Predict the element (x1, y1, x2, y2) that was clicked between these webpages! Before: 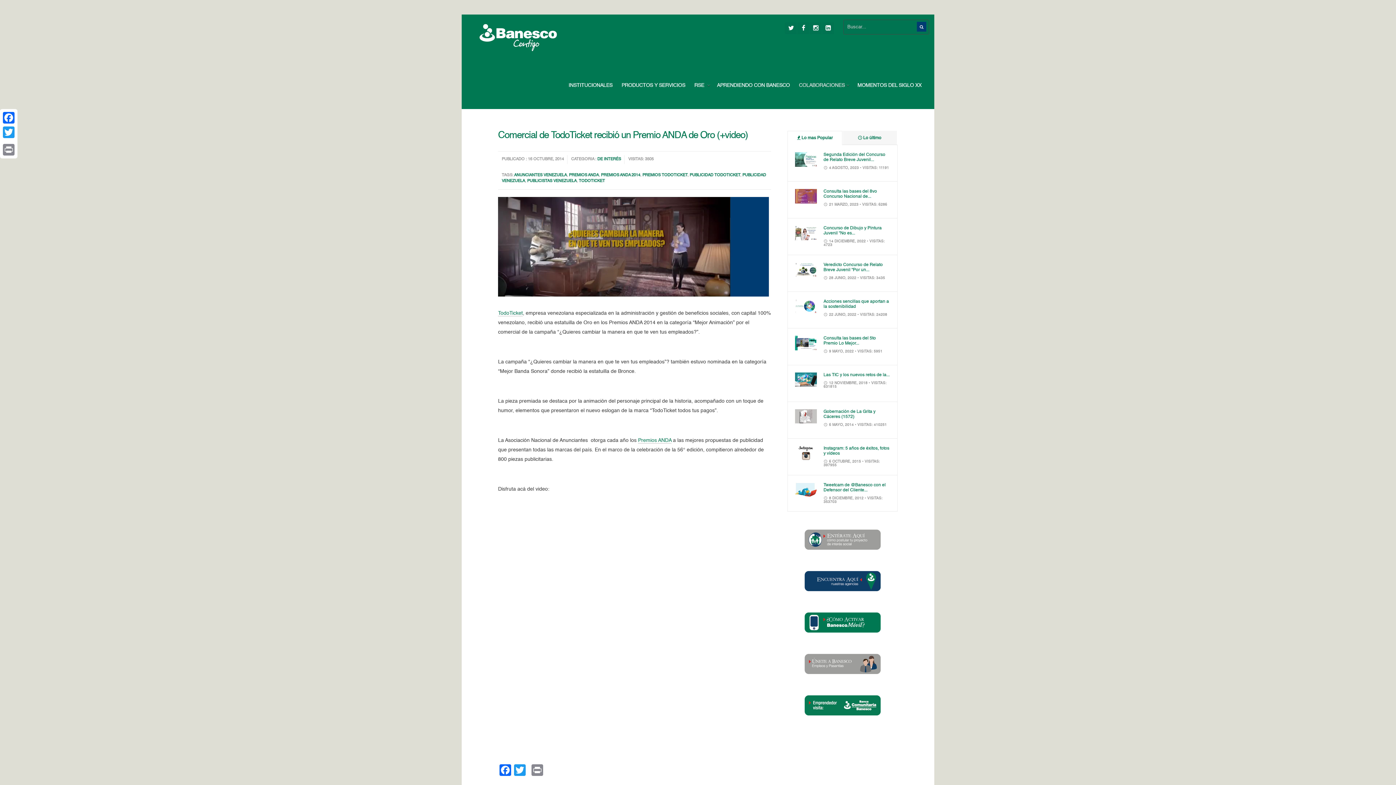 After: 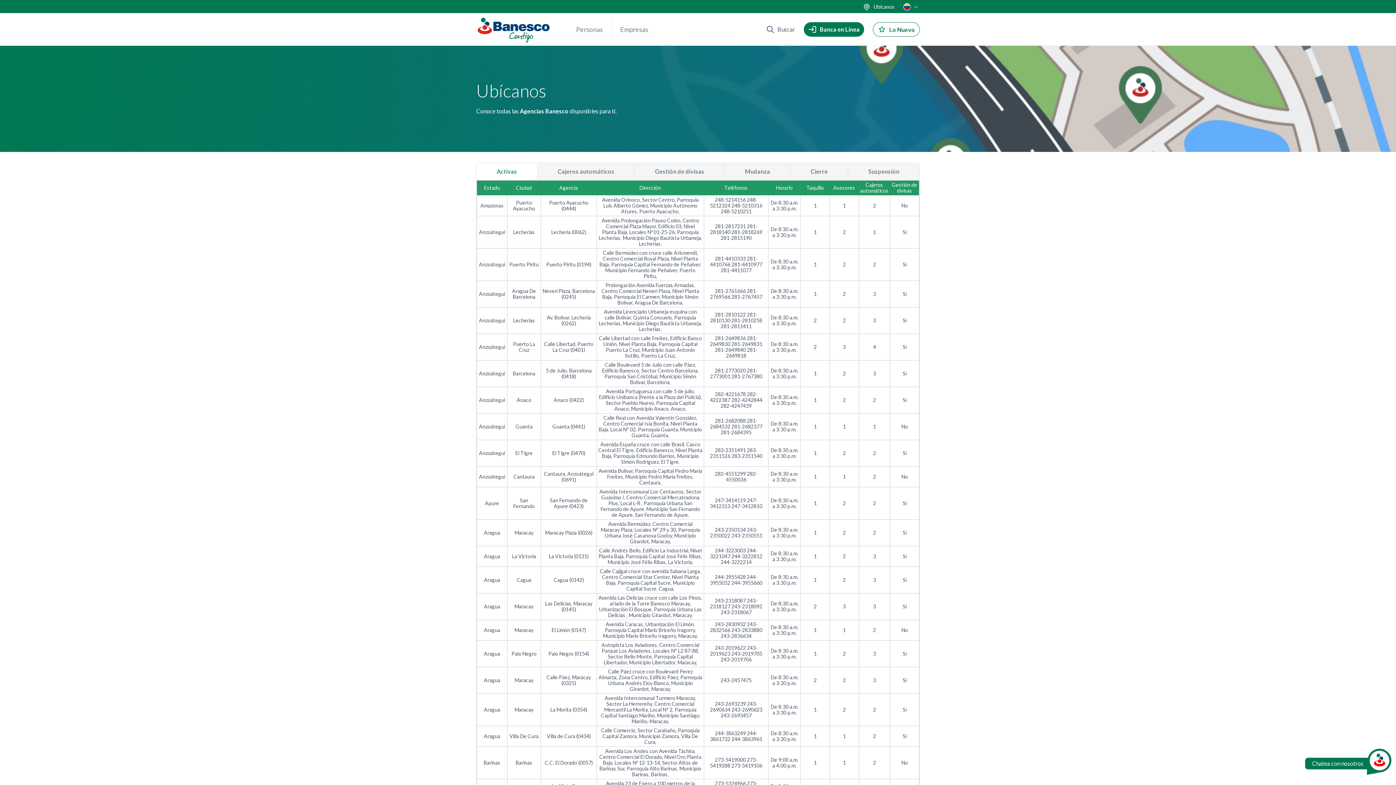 Action: bbox: (787, 560, 898, 602)